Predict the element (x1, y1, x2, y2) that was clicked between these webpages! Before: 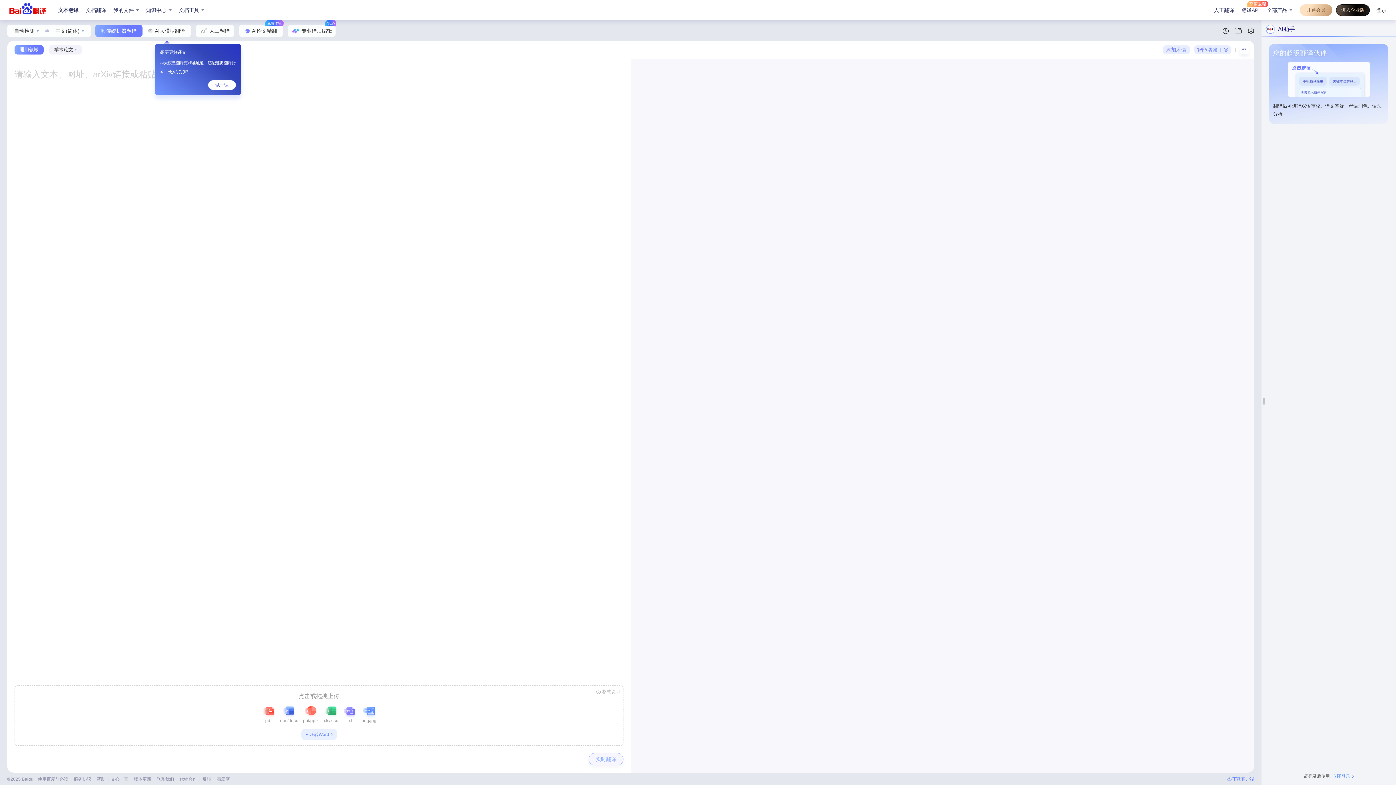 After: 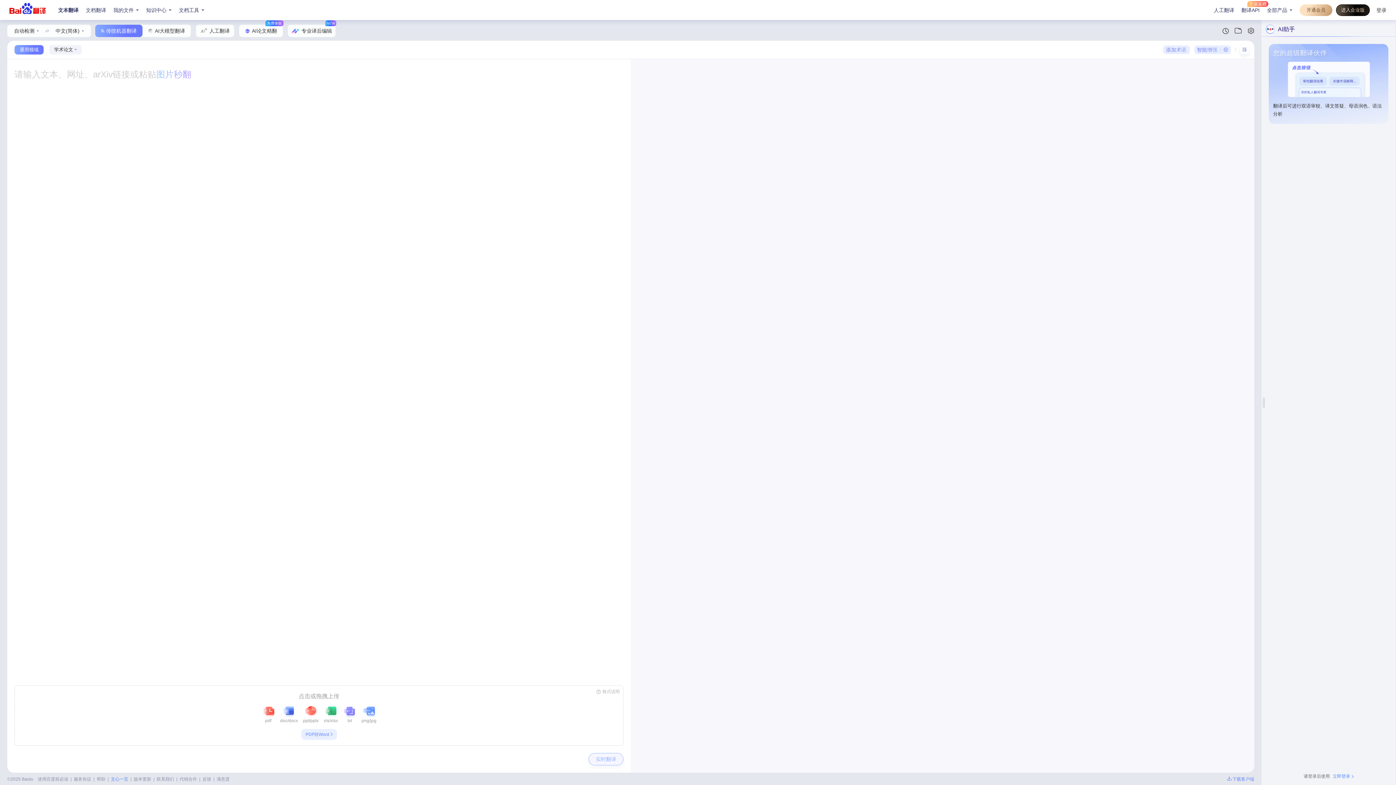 Action: label: 文心一言 bbox: (110, 776, 128, 782)